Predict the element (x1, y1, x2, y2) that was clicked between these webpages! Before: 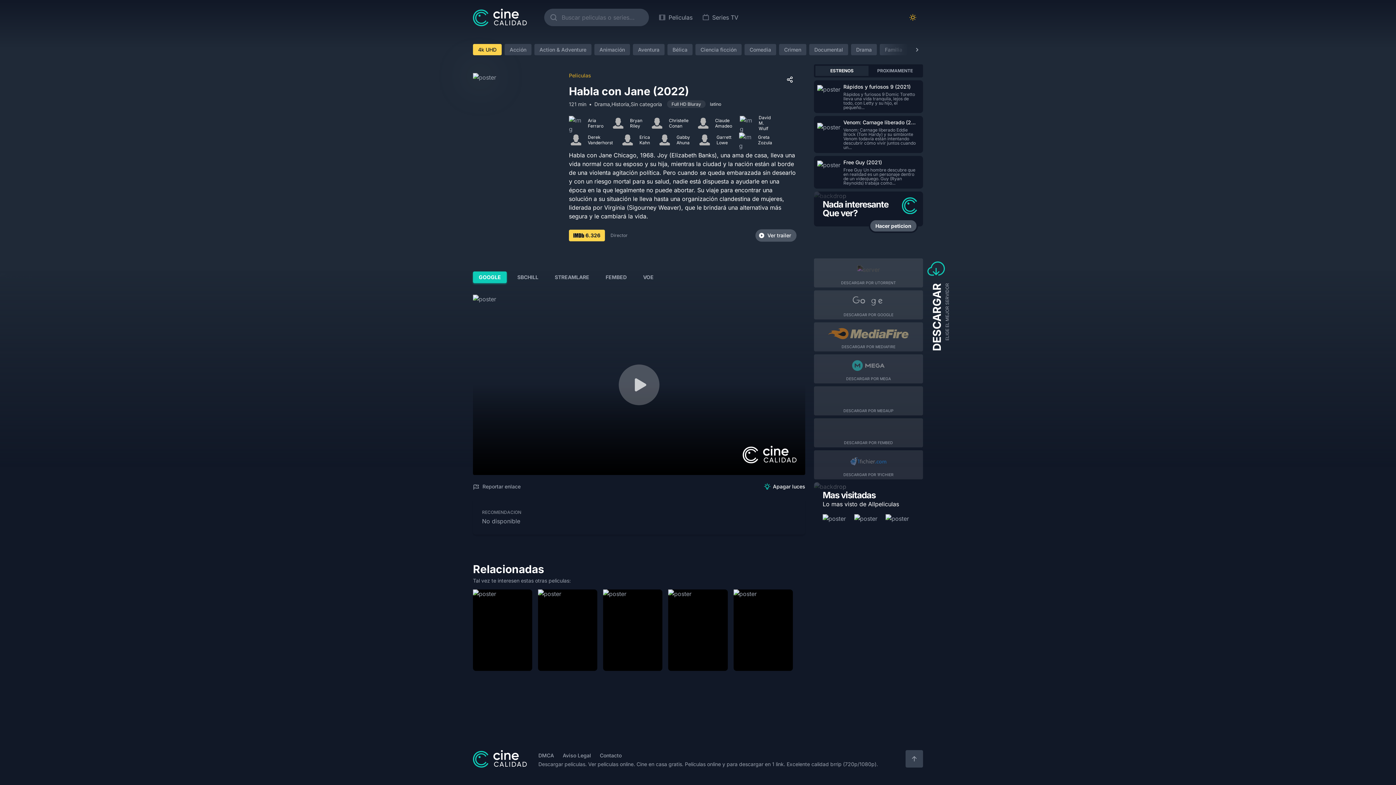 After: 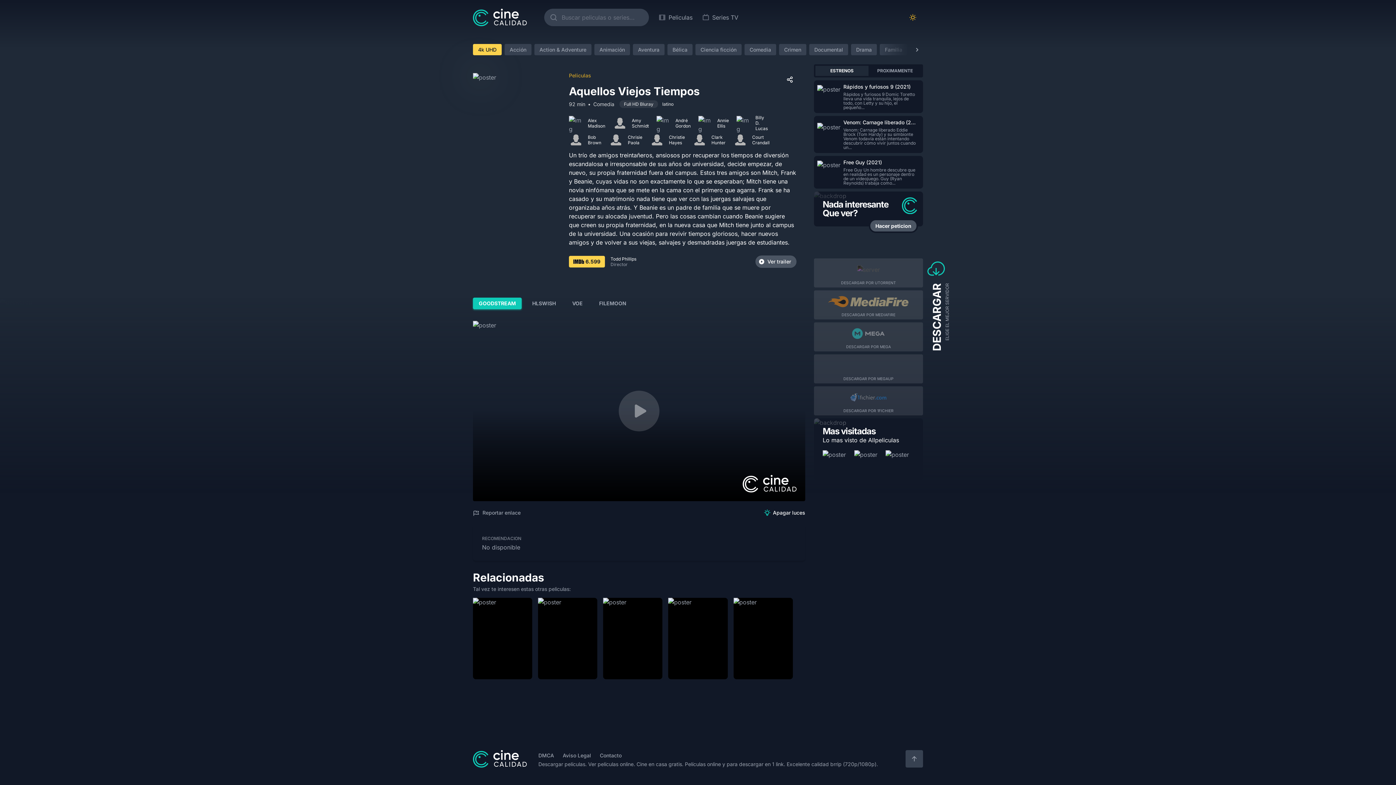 Action: bbox: (544, 653, 590, 665) label: Ver pelicula